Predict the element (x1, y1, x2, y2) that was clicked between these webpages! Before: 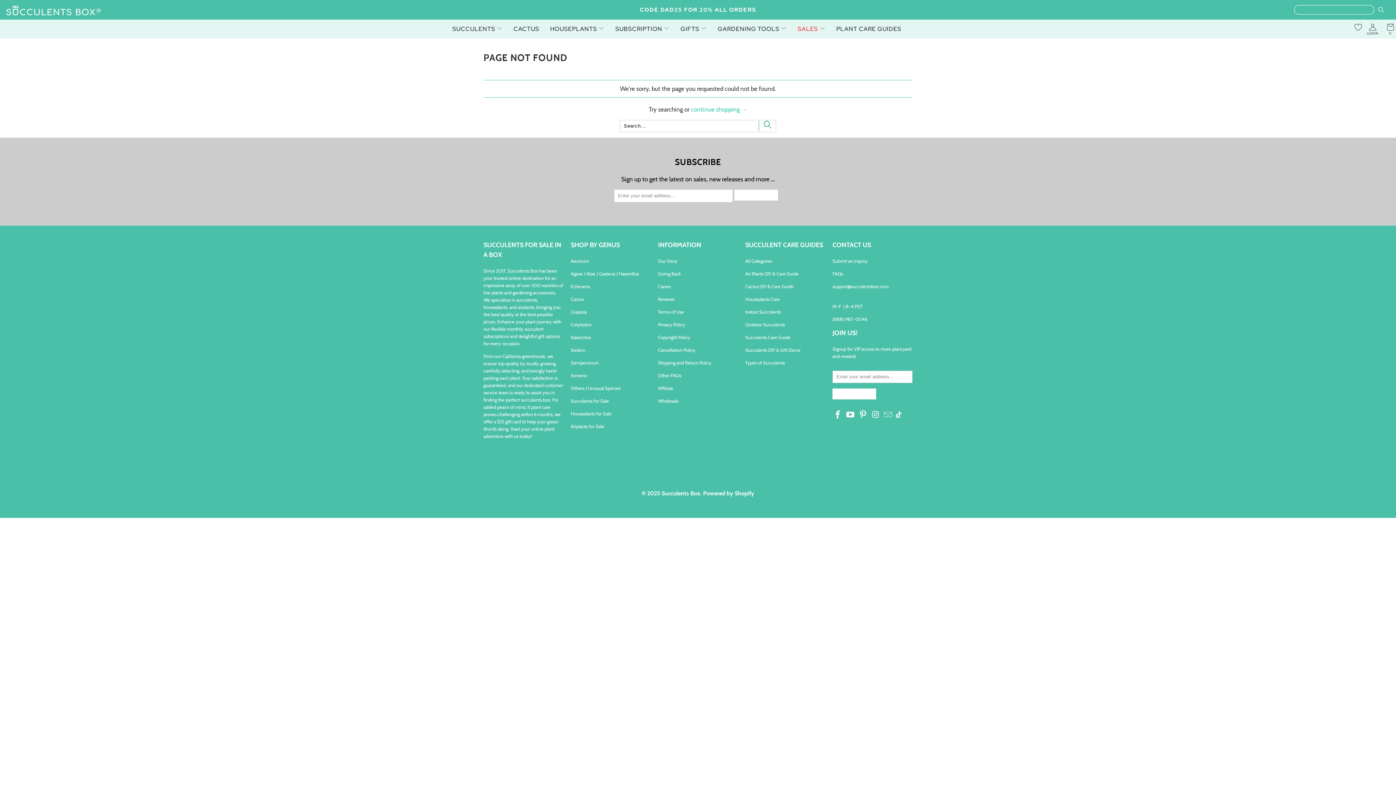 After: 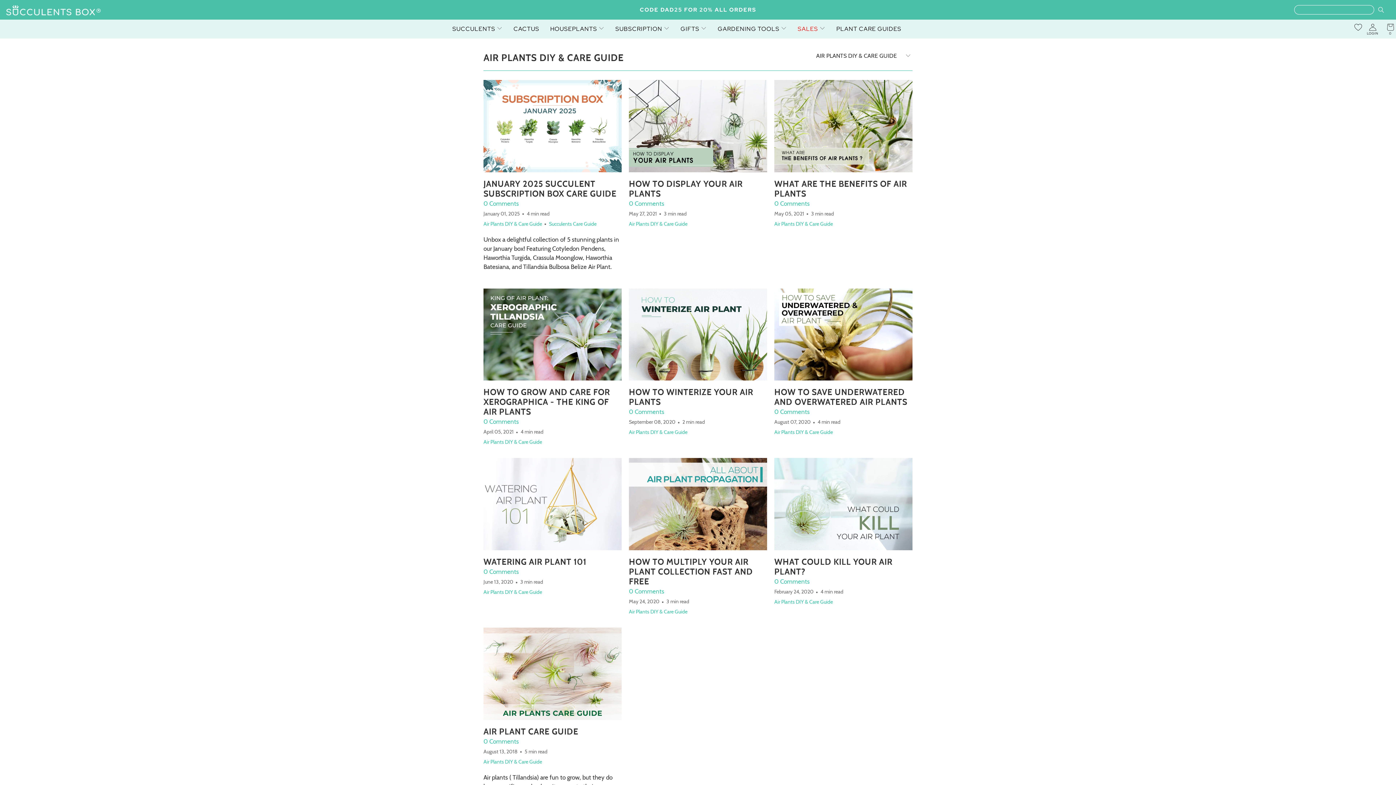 Action: bbox: (745, 270, 798, 276) label: Air Plants DIY & Care Guide